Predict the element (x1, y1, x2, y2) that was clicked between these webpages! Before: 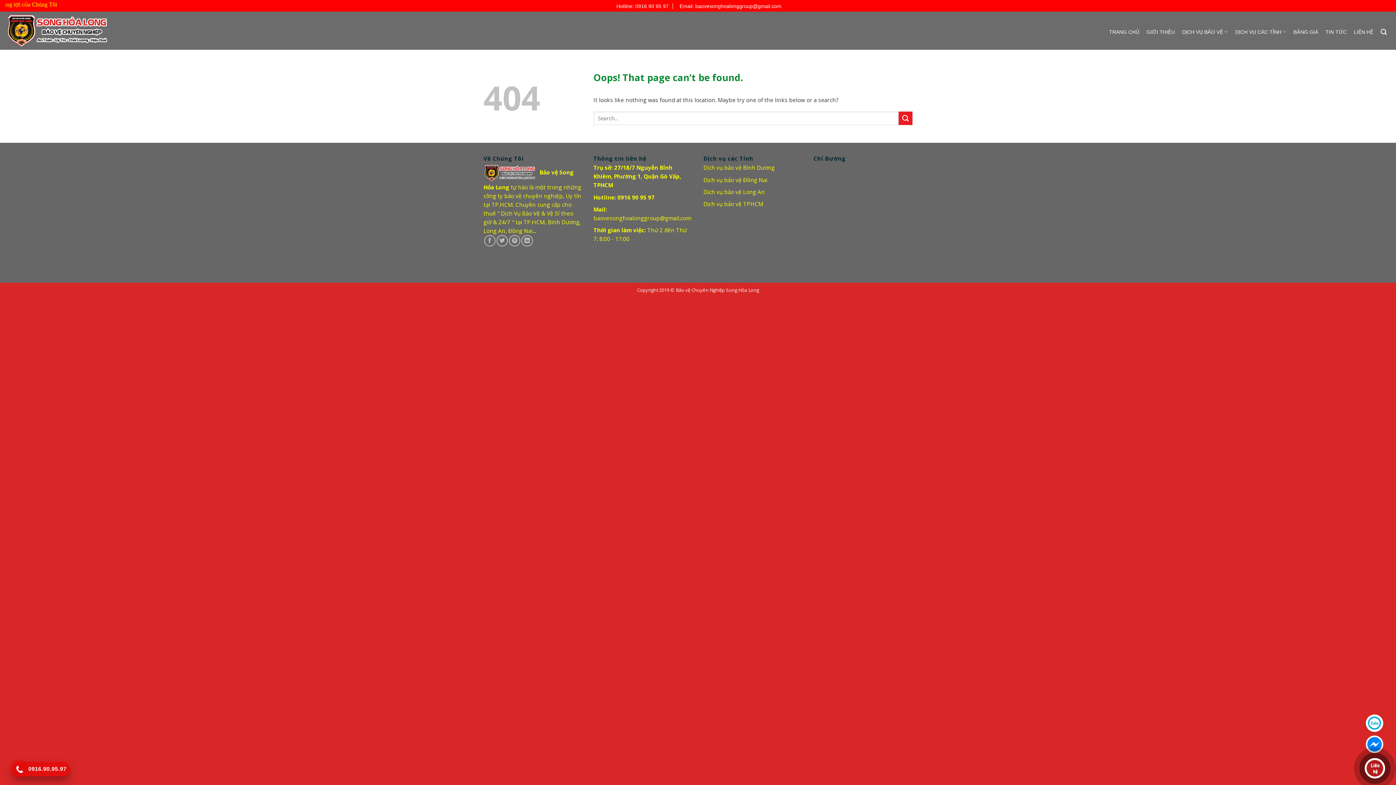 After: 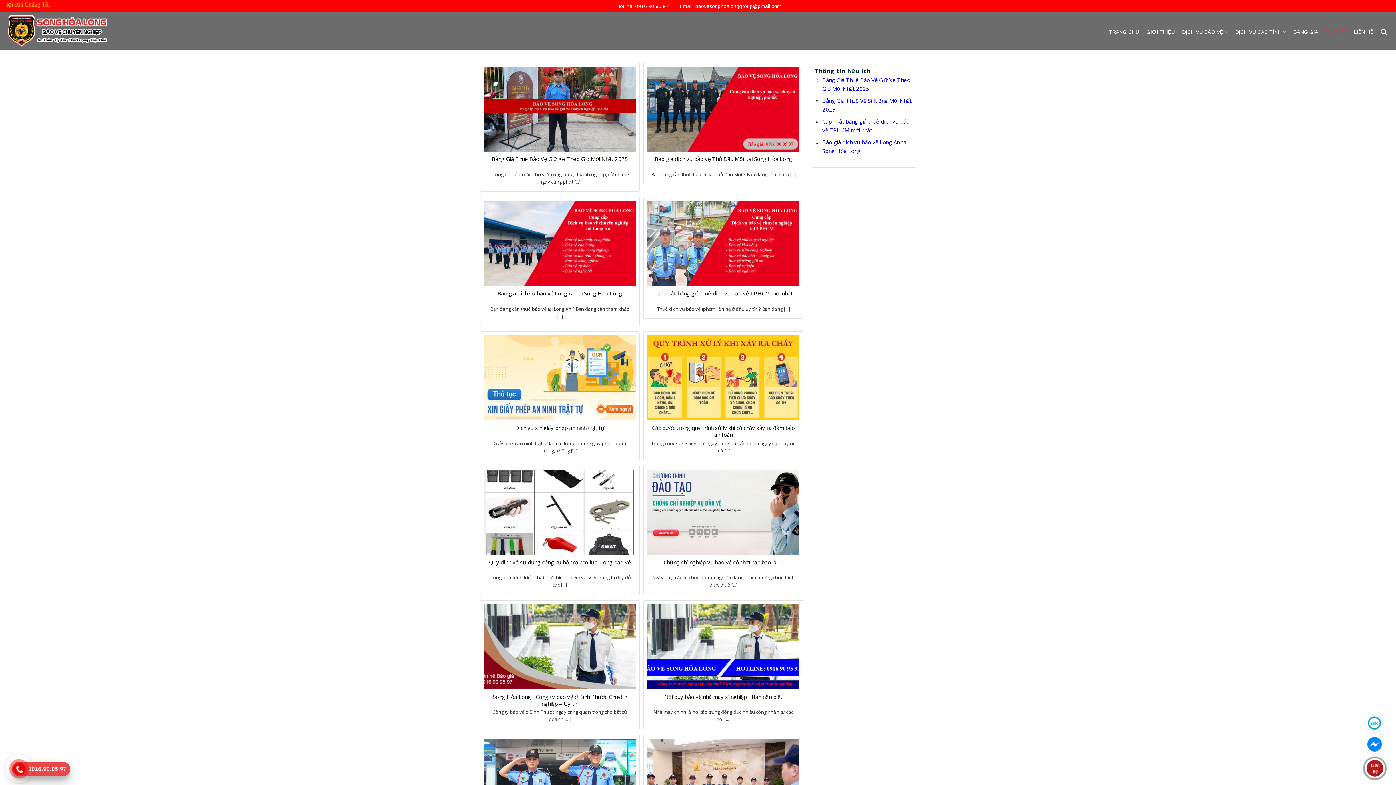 Action: label: TIN TỨC bbox: (1322, 27, 1350, 36)